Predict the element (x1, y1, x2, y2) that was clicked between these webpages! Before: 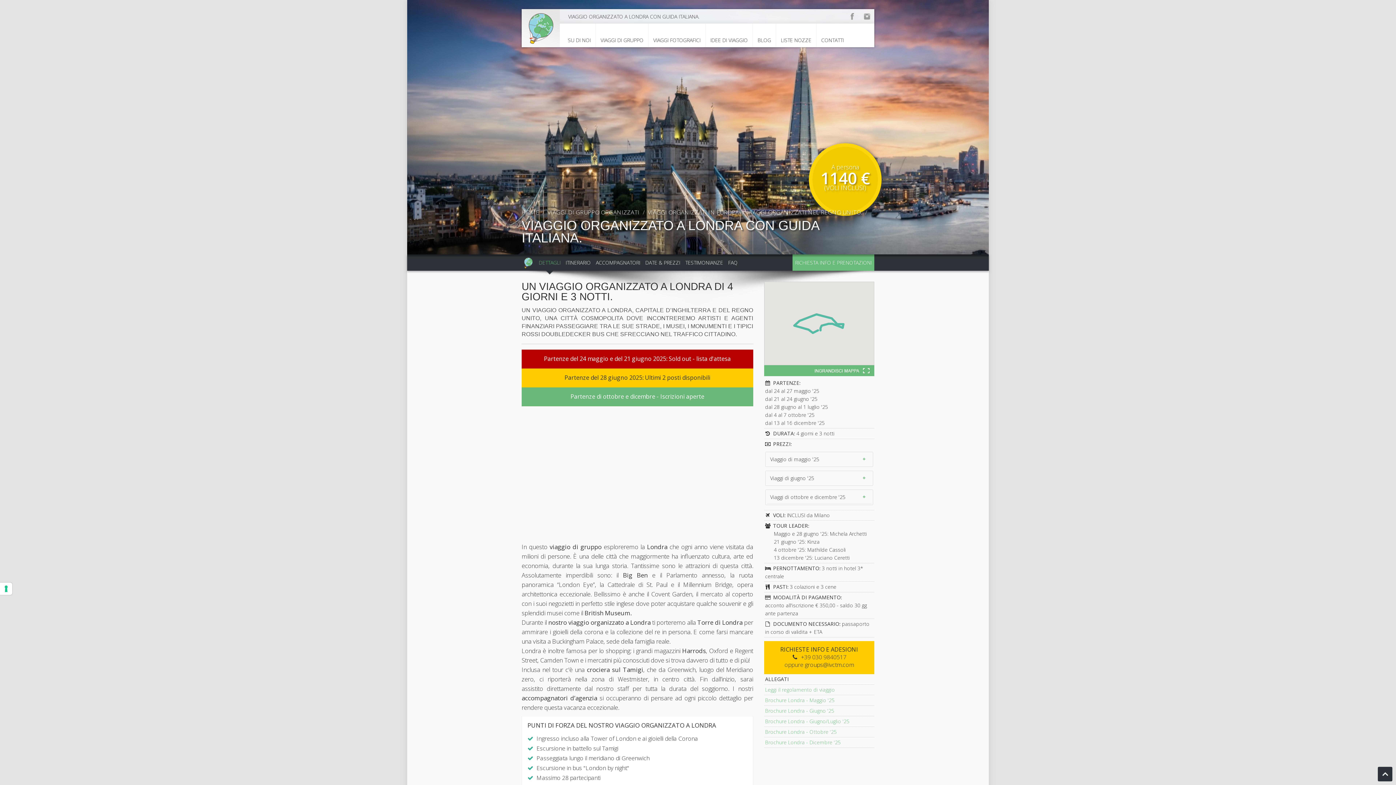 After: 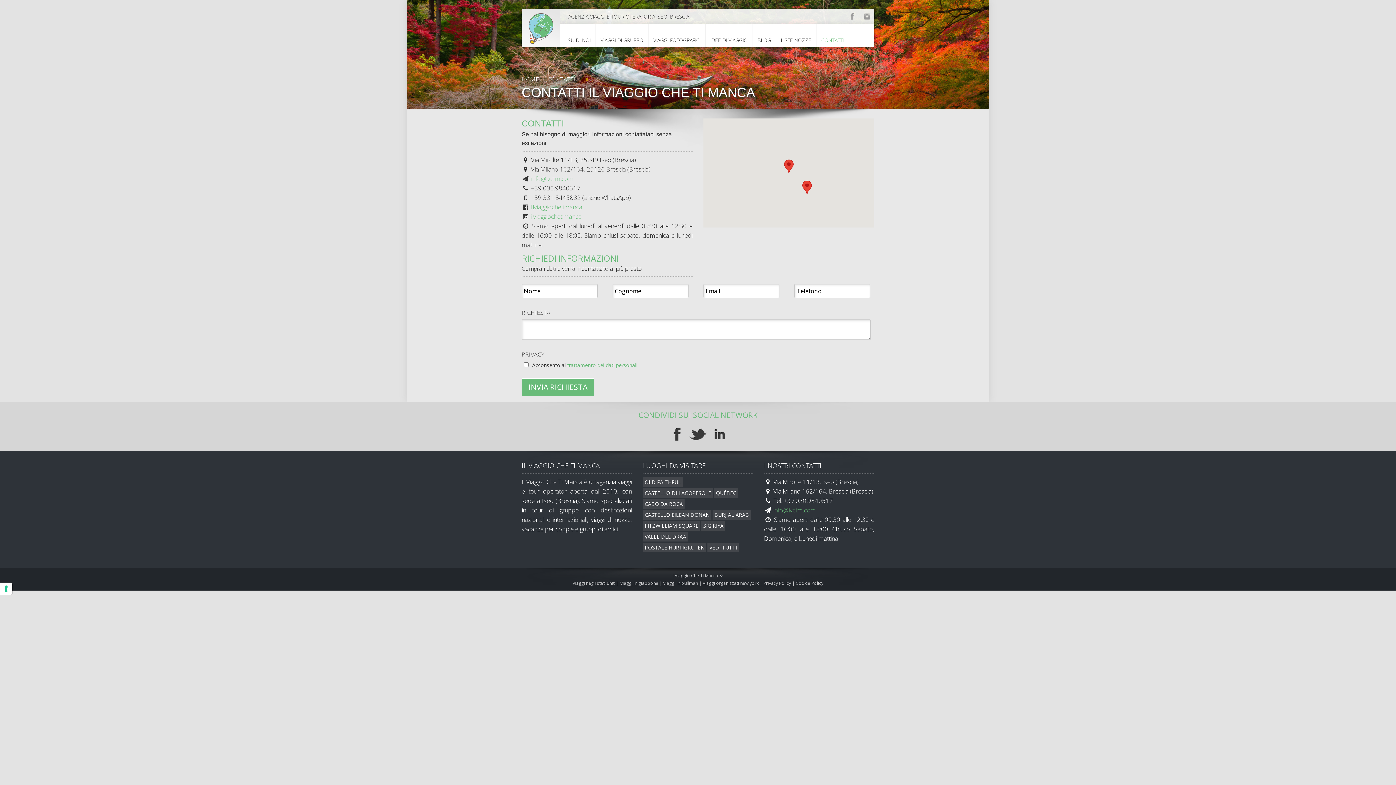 Action: bbox: (816, 23, 848, 47) label: CONTATTI